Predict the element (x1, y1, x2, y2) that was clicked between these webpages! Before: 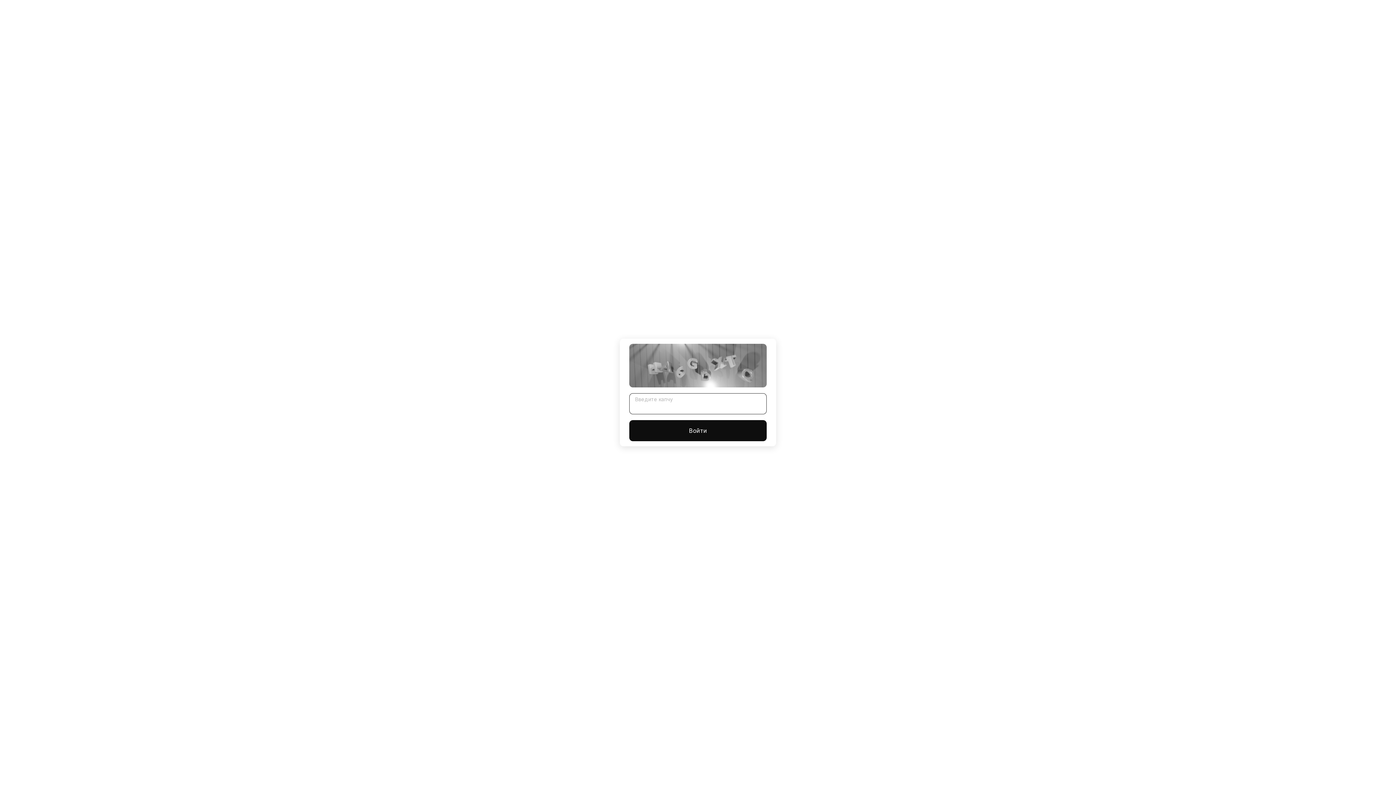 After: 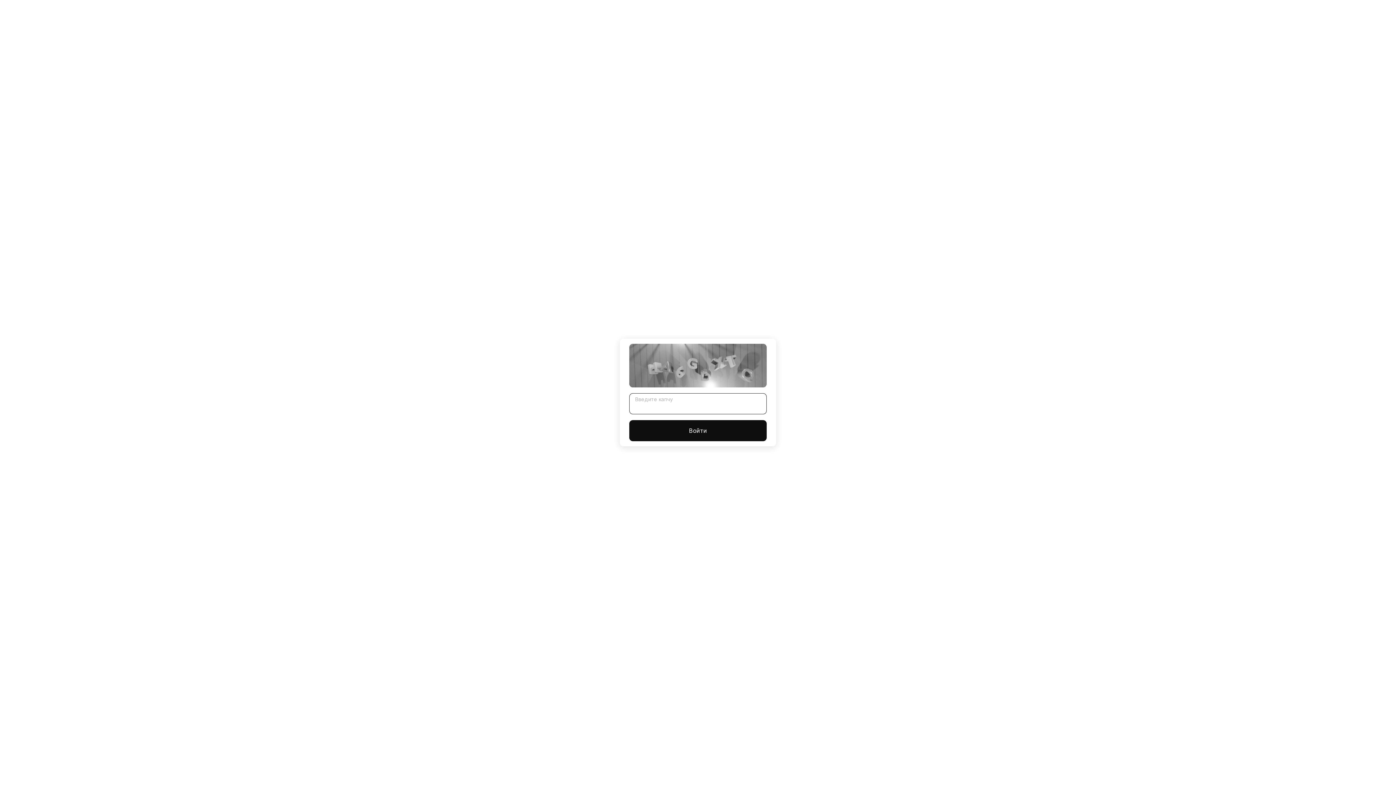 Action: label: Войти bbox: (629, 420, 766, 441)